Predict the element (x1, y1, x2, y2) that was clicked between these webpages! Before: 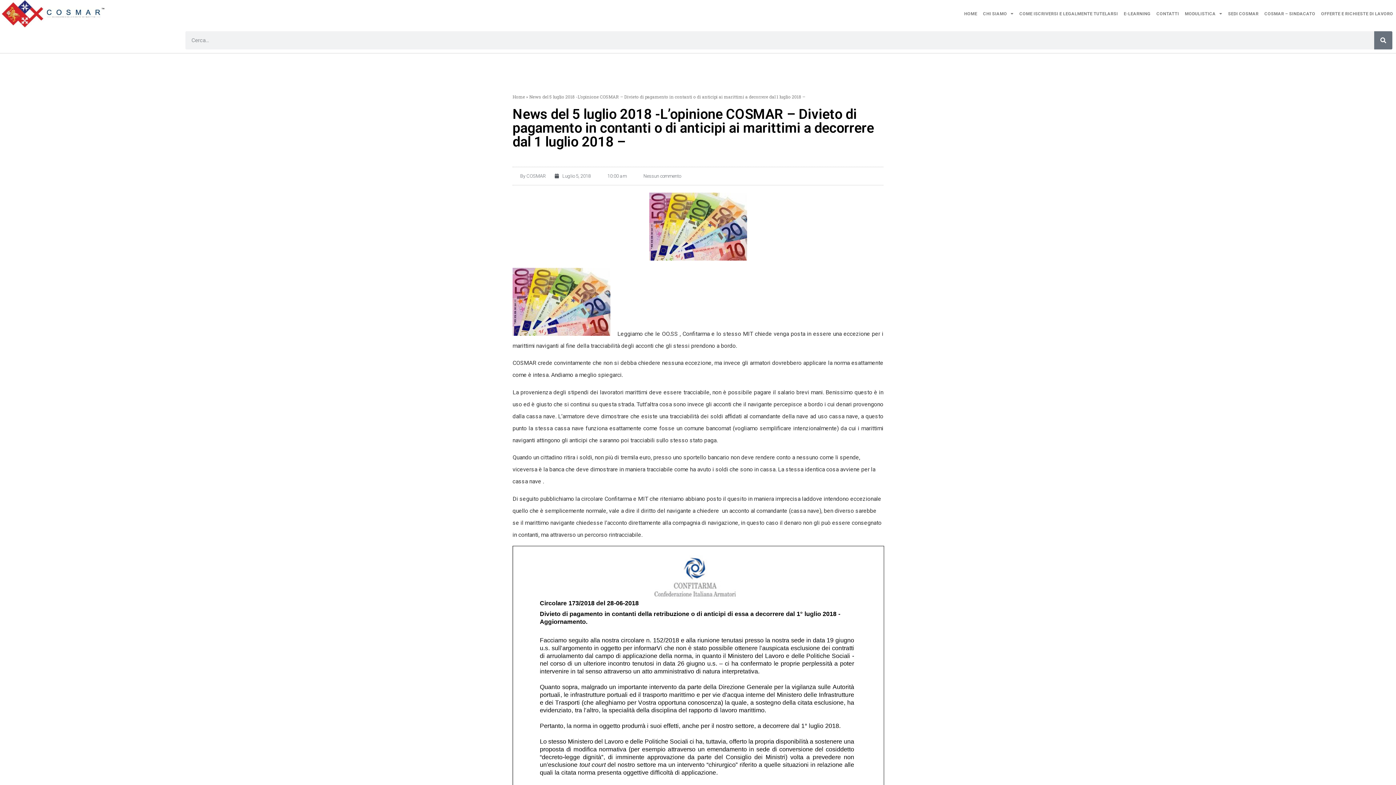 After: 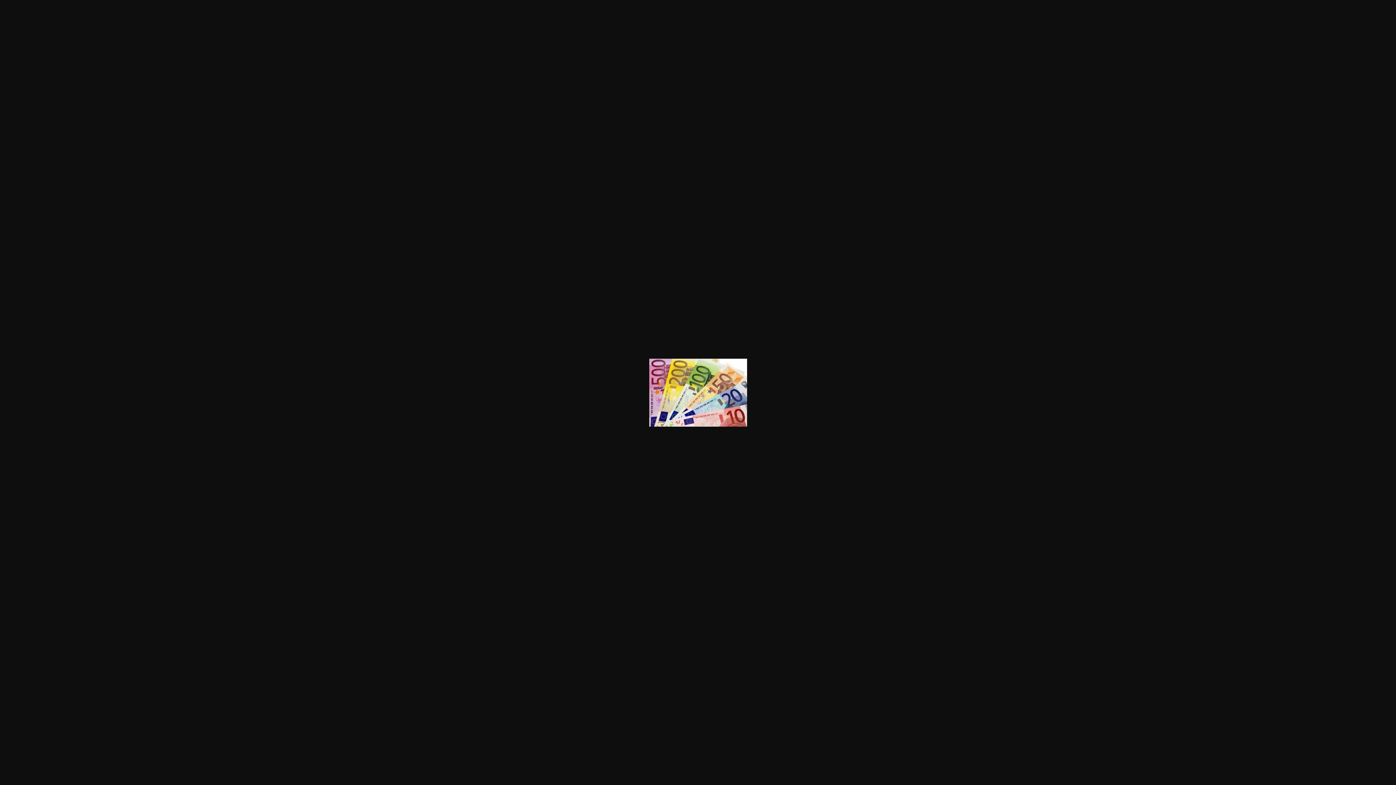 Action: bbox: (512, 330, 610, 337)